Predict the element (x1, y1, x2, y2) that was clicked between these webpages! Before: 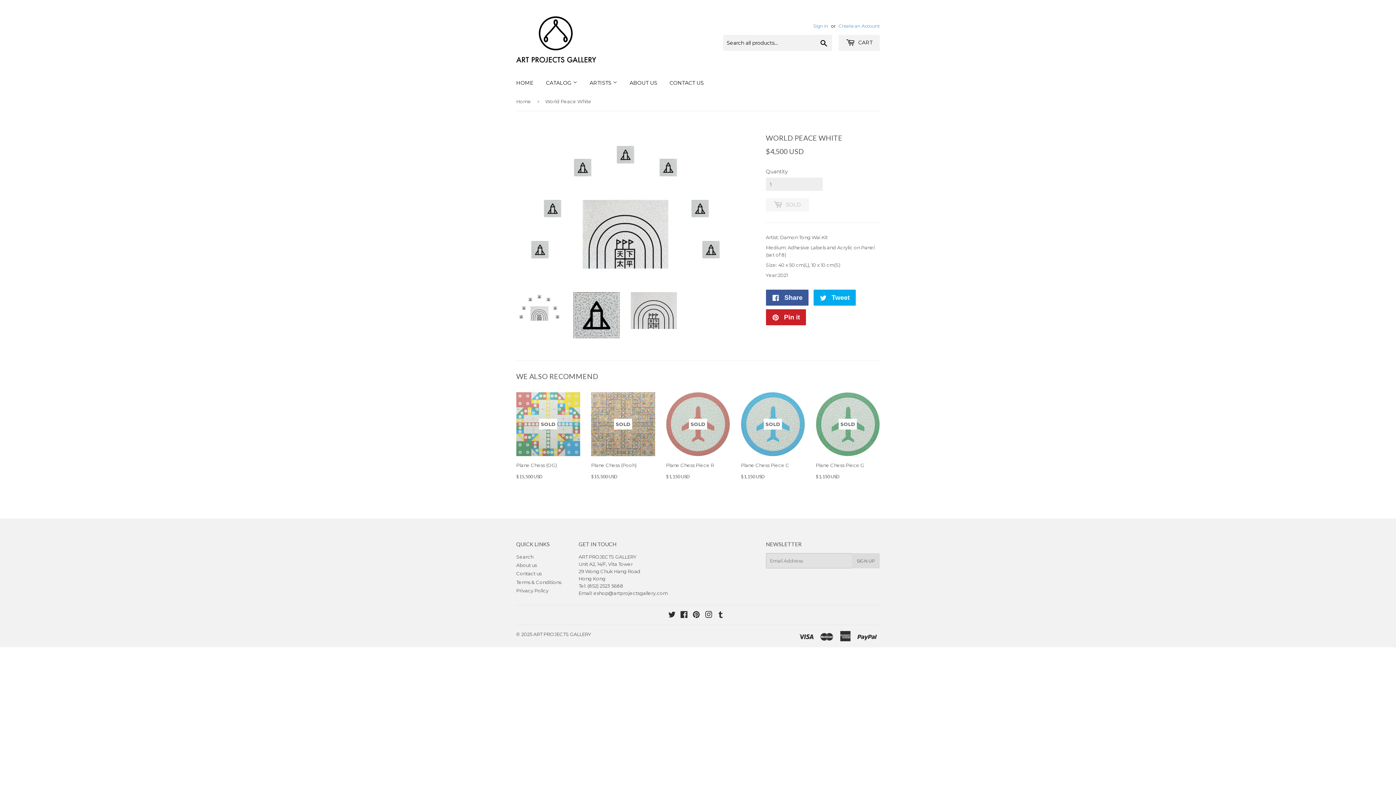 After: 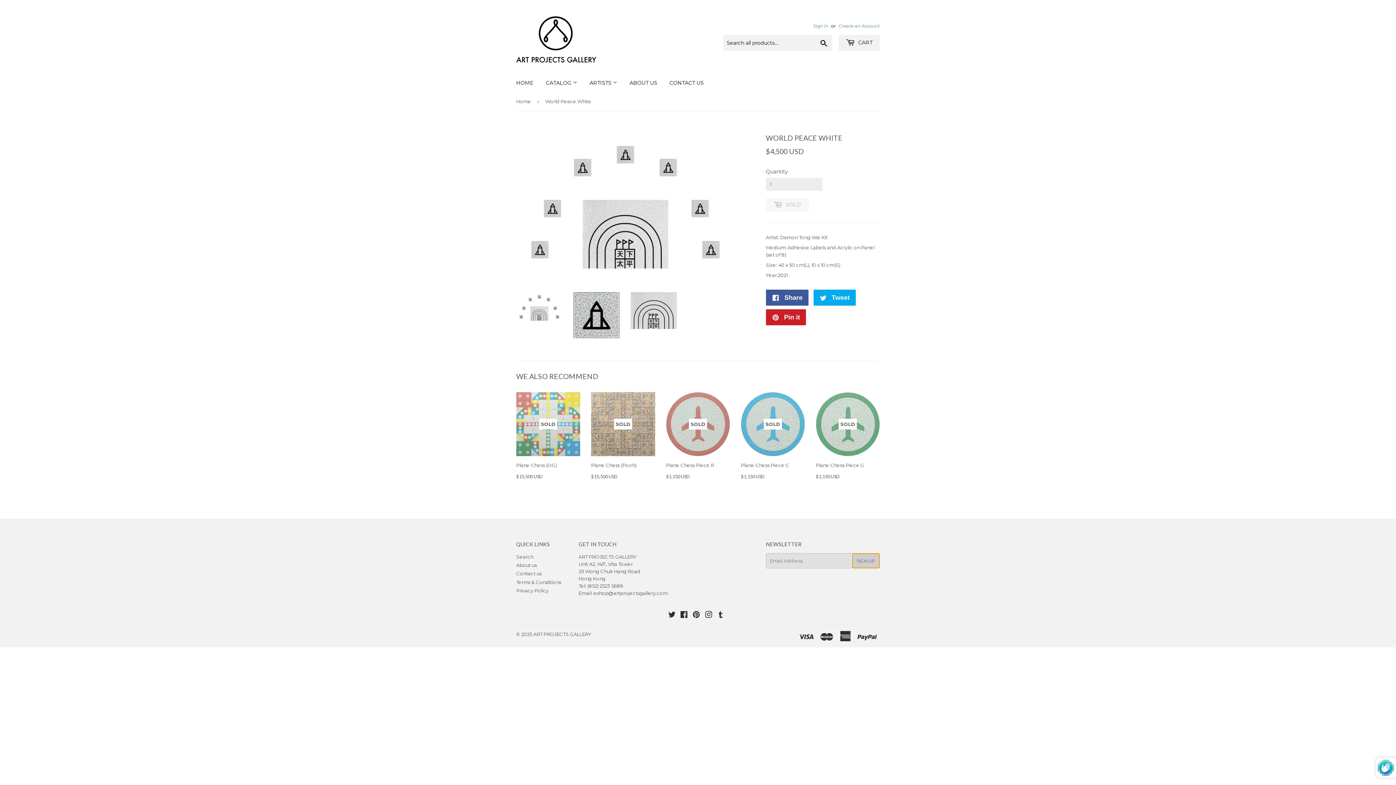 Action: label: SIGN UP bbox: (852, 553, 879, 568)